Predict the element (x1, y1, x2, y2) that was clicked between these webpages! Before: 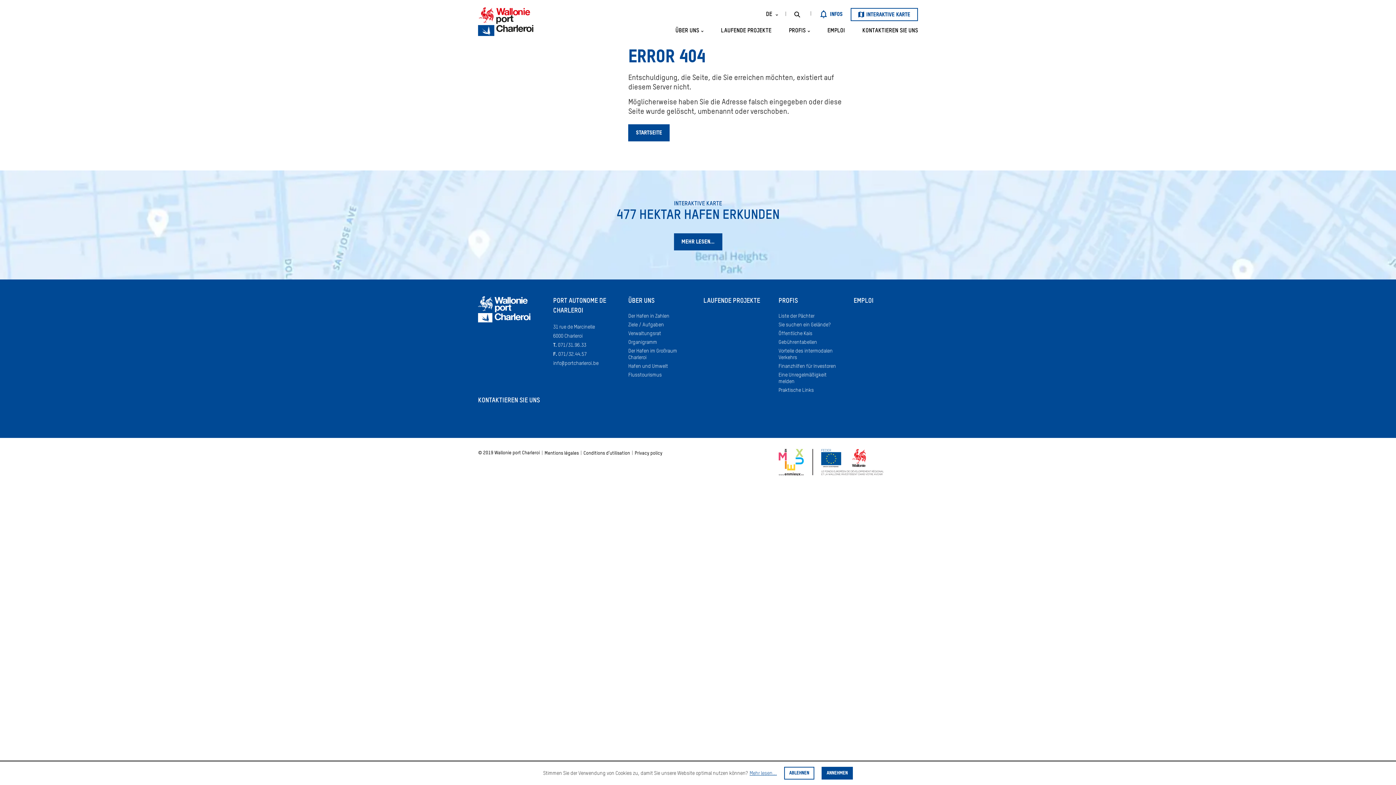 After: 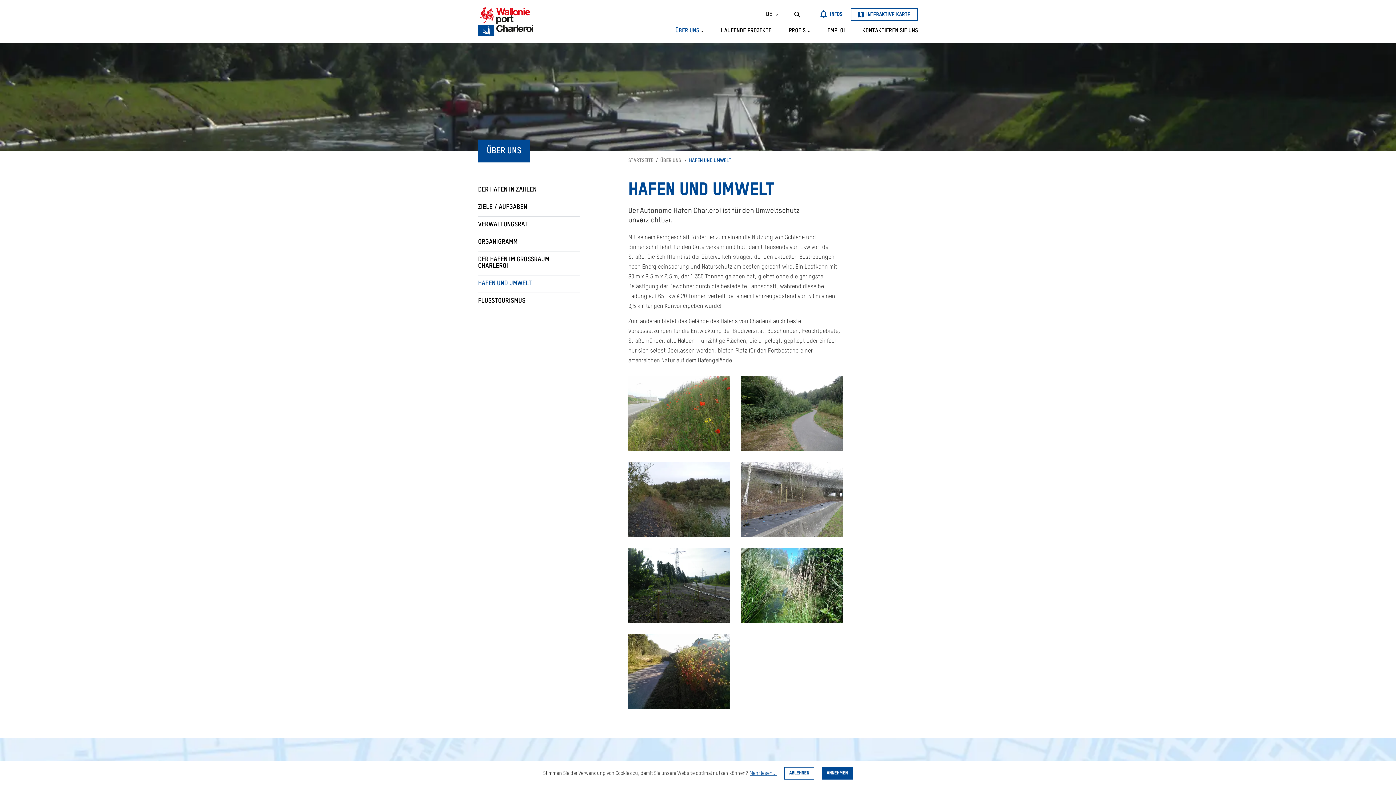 Action: bbox: (628, 364, 668, 369) label: Hafen und Umwelt